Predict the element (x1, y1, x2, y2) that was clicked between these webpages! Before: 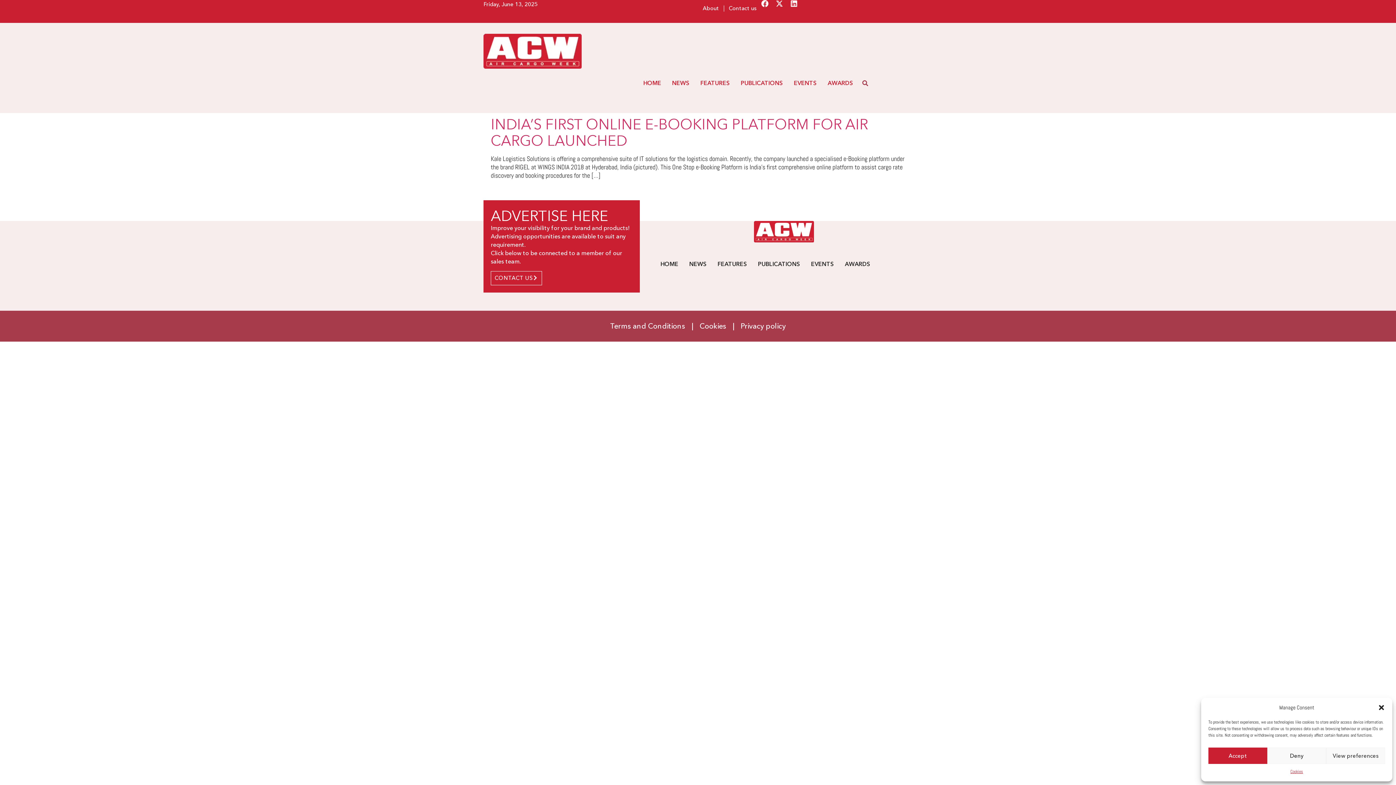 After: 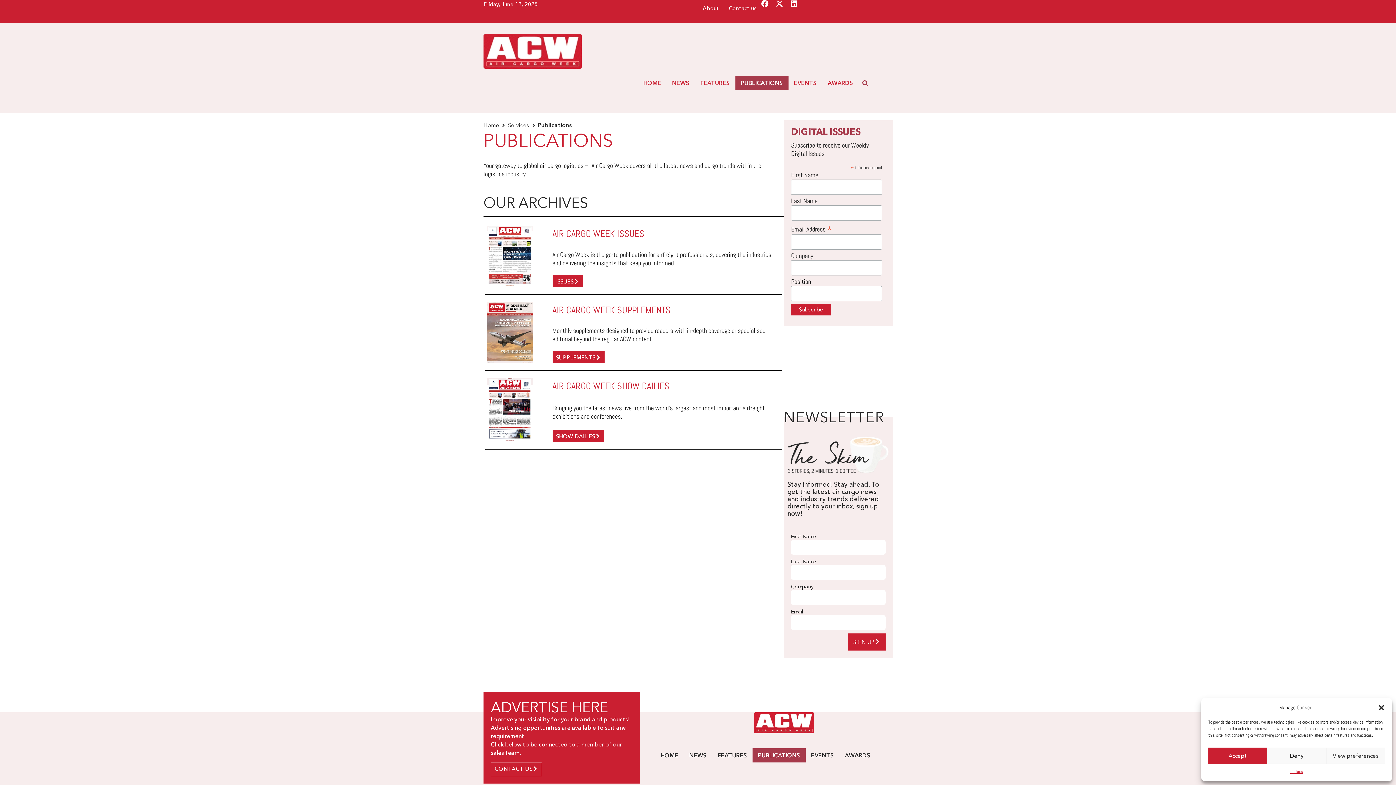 Action: label: PUBLICATIONS bbox: (752, 257, 805, 271)